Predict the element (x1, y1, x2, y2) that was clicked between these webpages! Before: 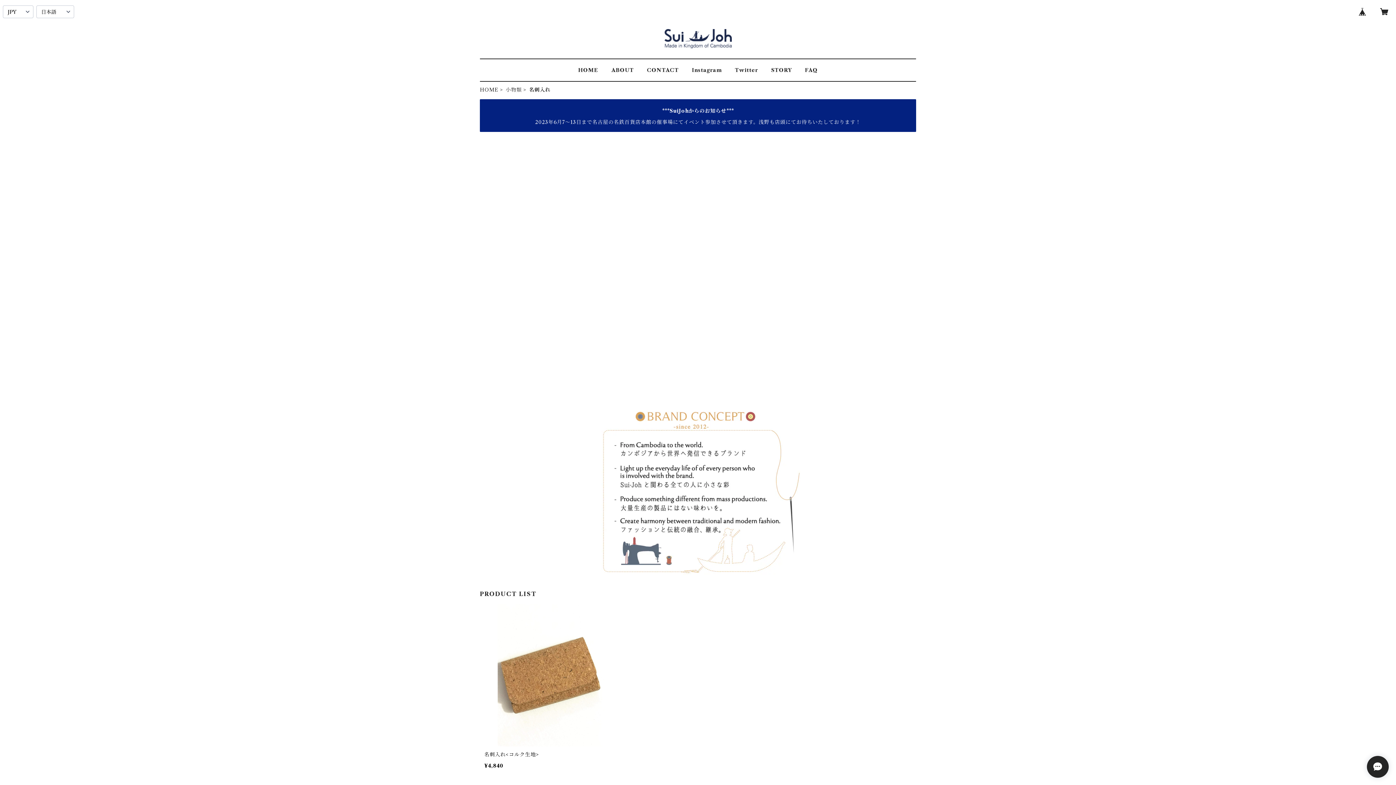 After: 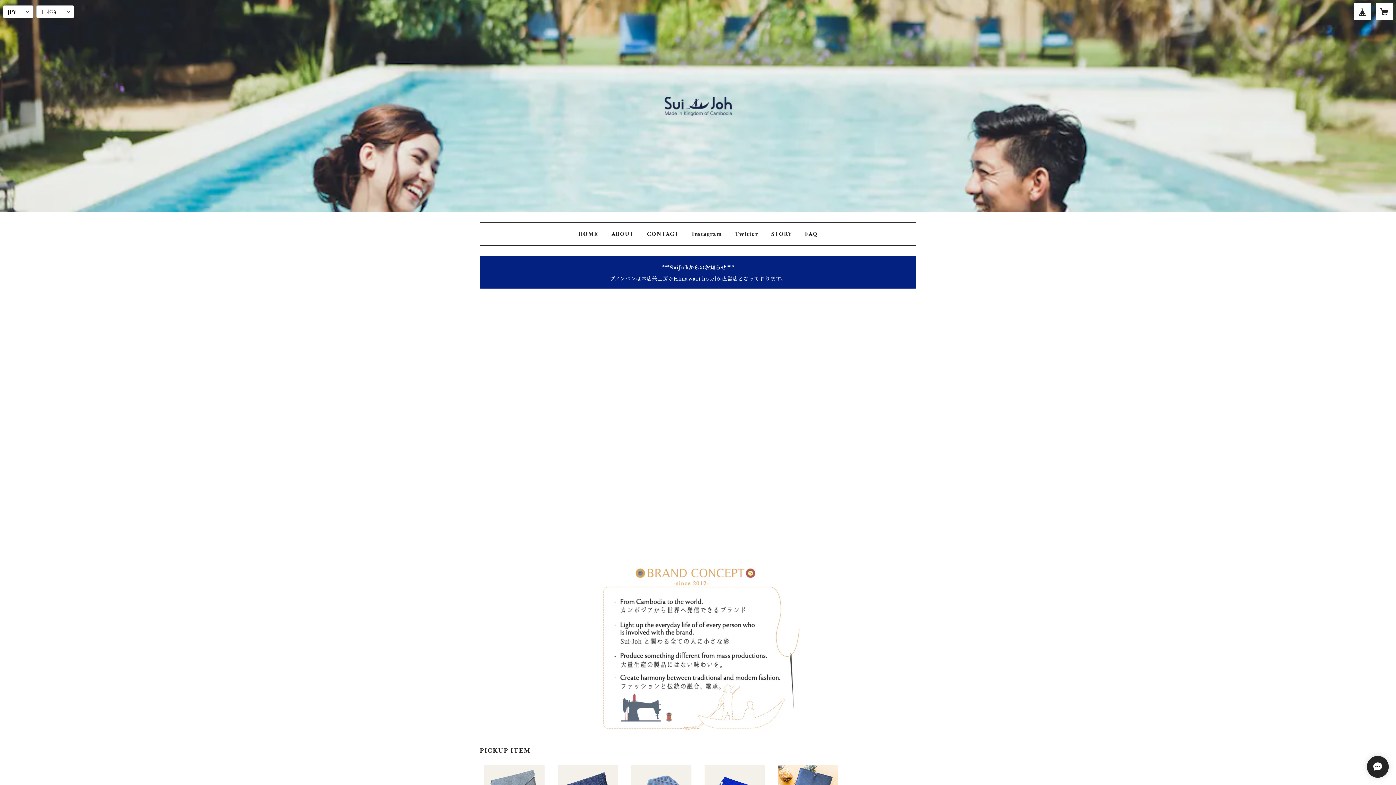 Action: label: HOME bbox: (578, 66, 598, 73)